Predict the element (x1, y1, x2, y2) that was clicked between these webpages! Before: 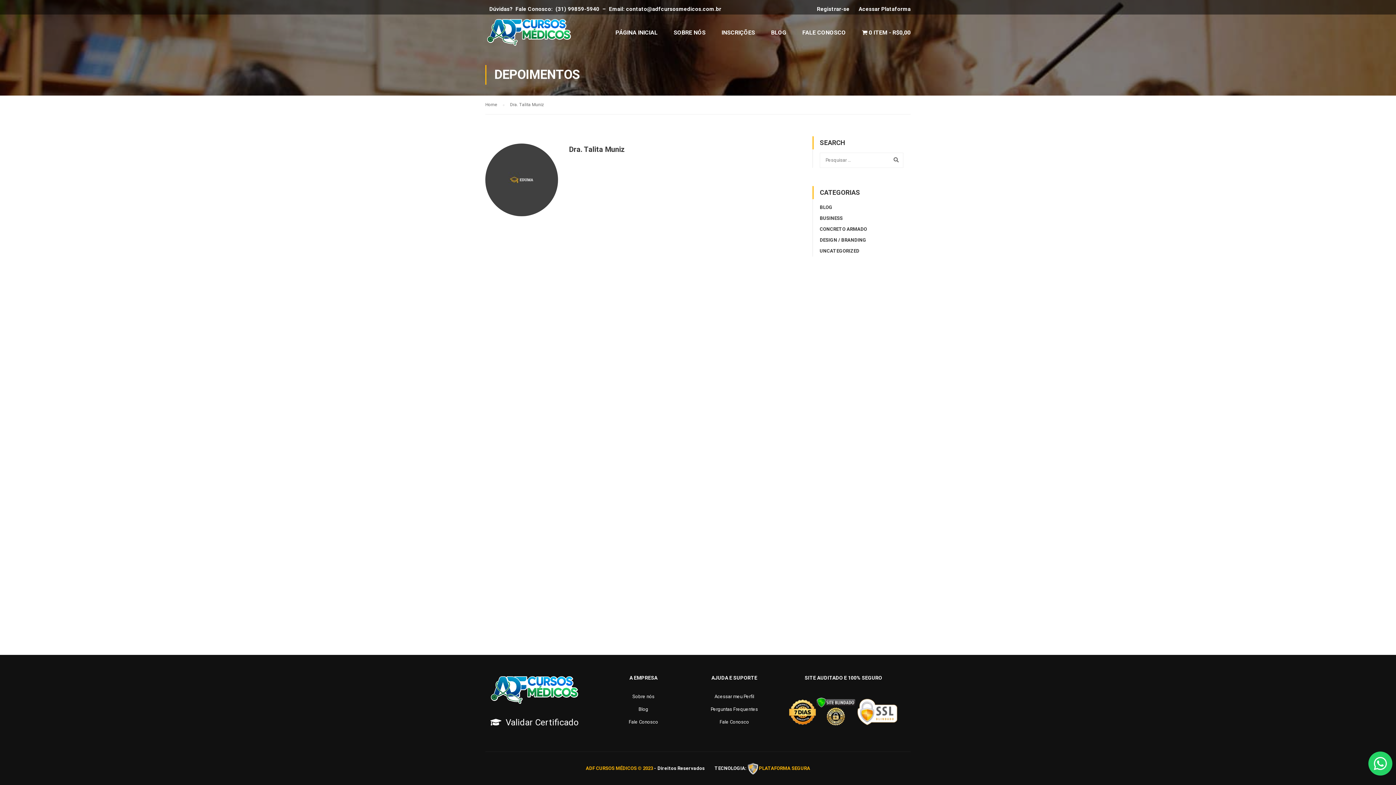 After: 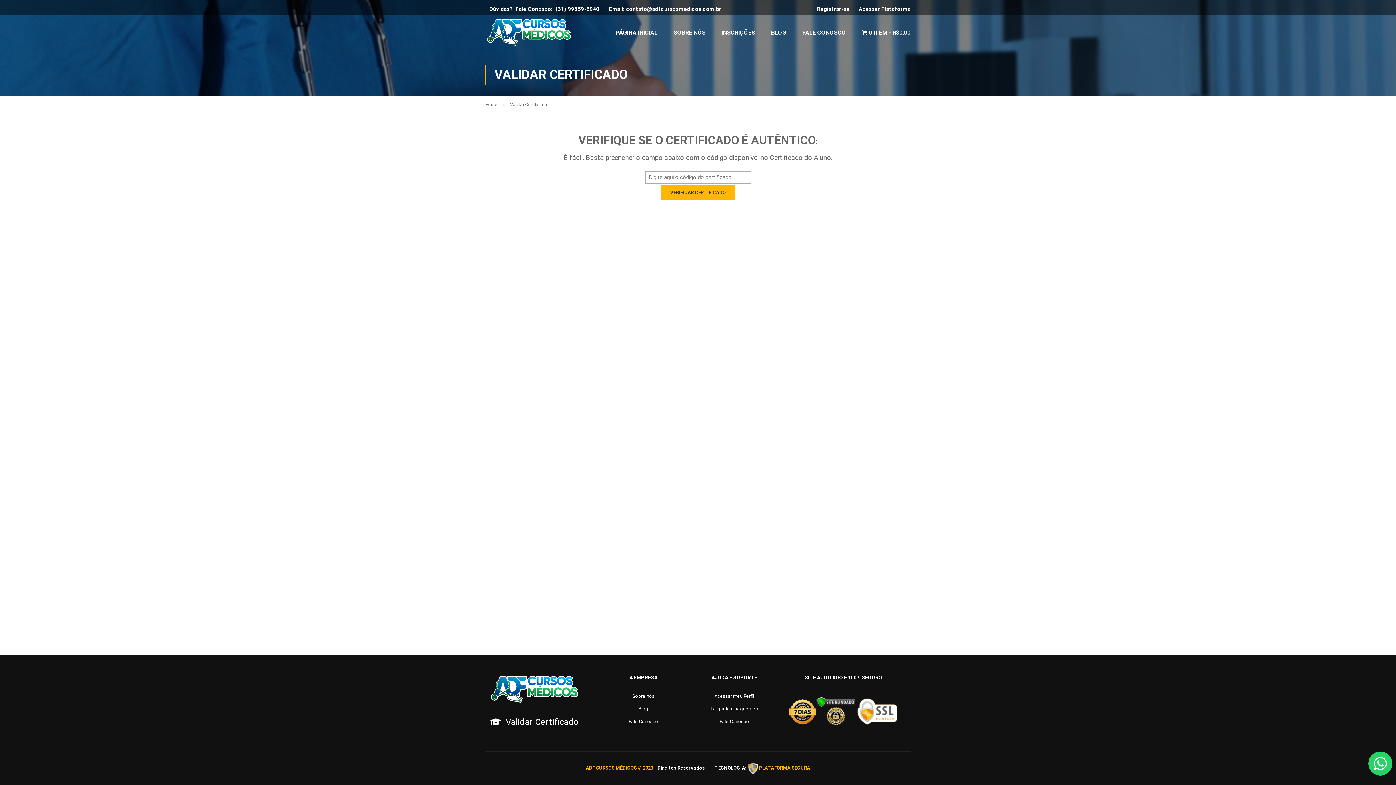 Action: bbox: (505, 717, 578, 727) label: Validar Certificado